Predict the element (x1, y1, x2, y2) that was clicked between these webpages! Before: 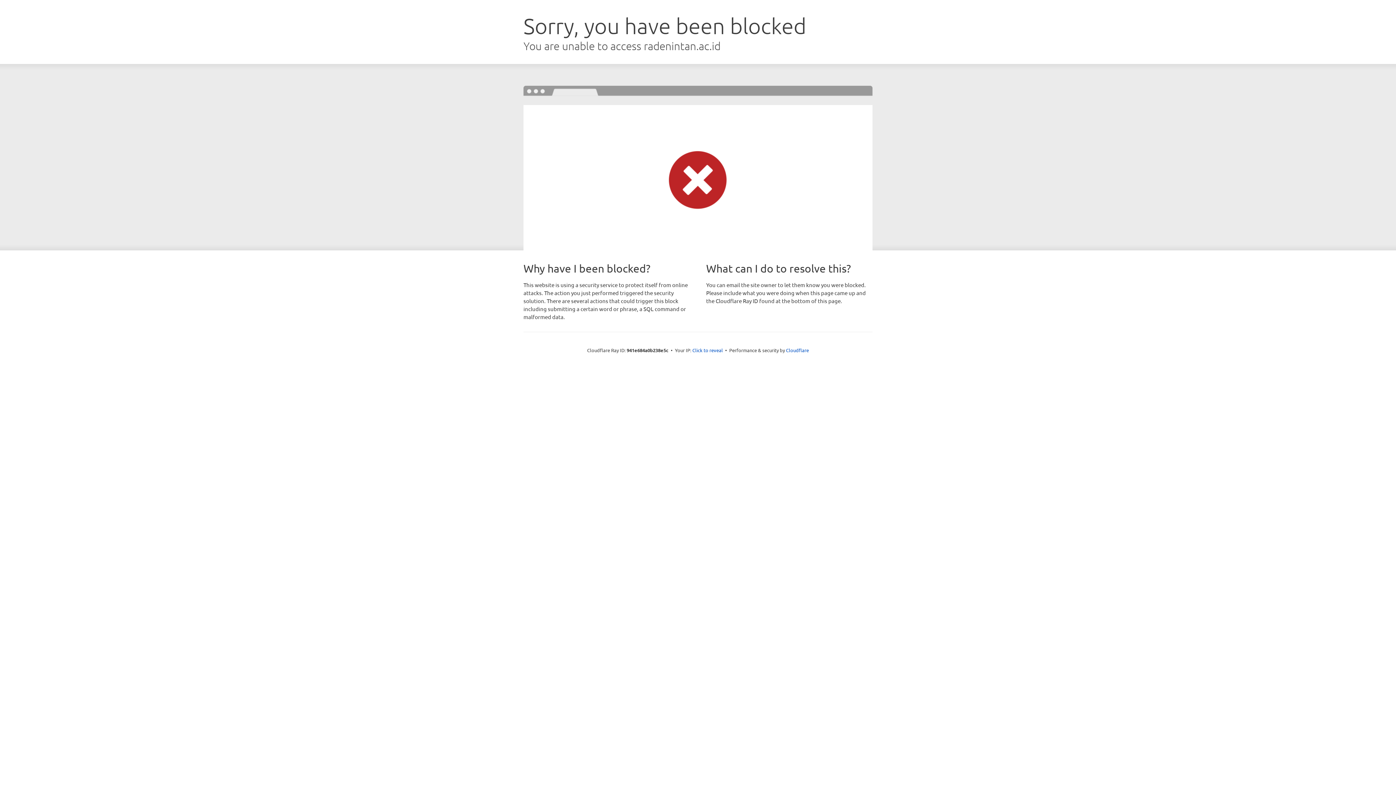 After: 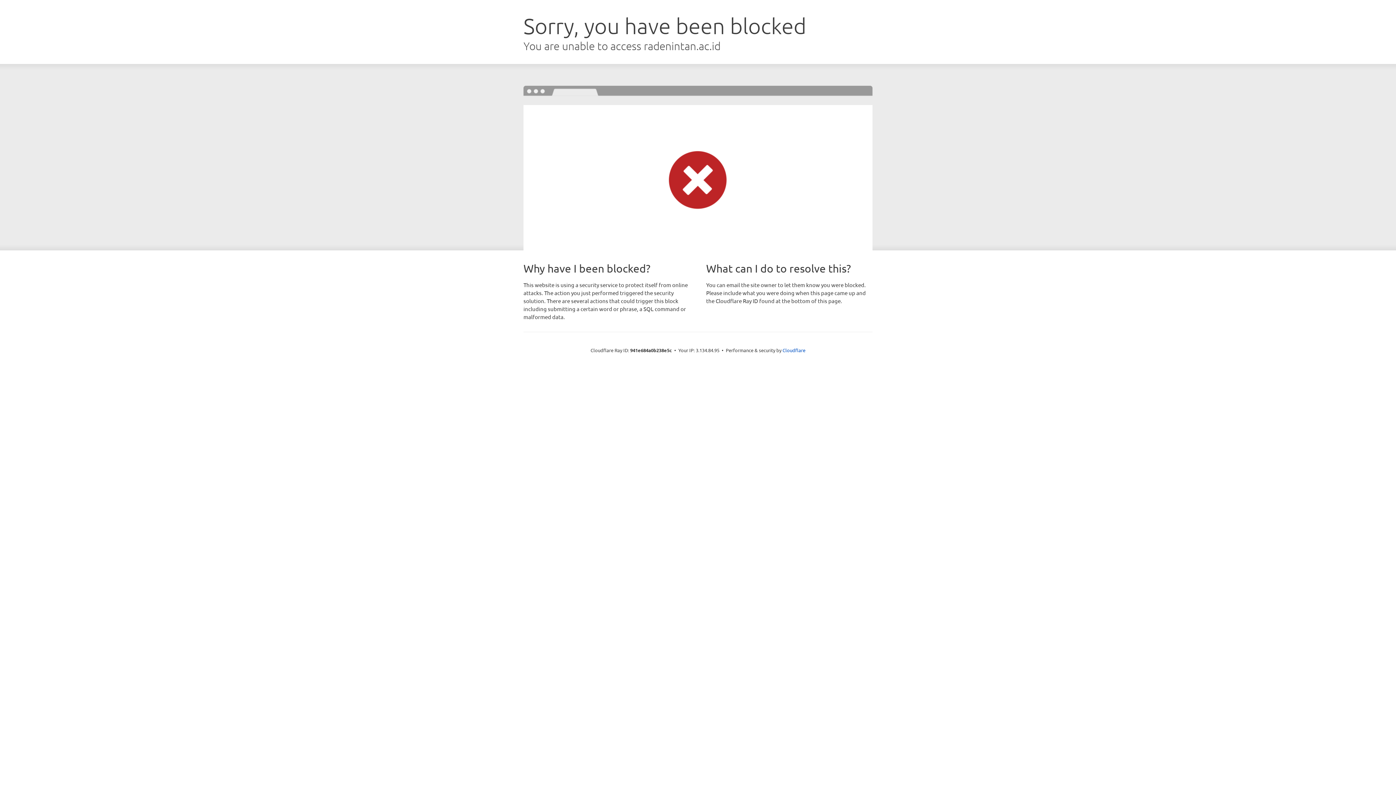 Action: bbox: (692, 346, 723, 353) label: Click to reveal